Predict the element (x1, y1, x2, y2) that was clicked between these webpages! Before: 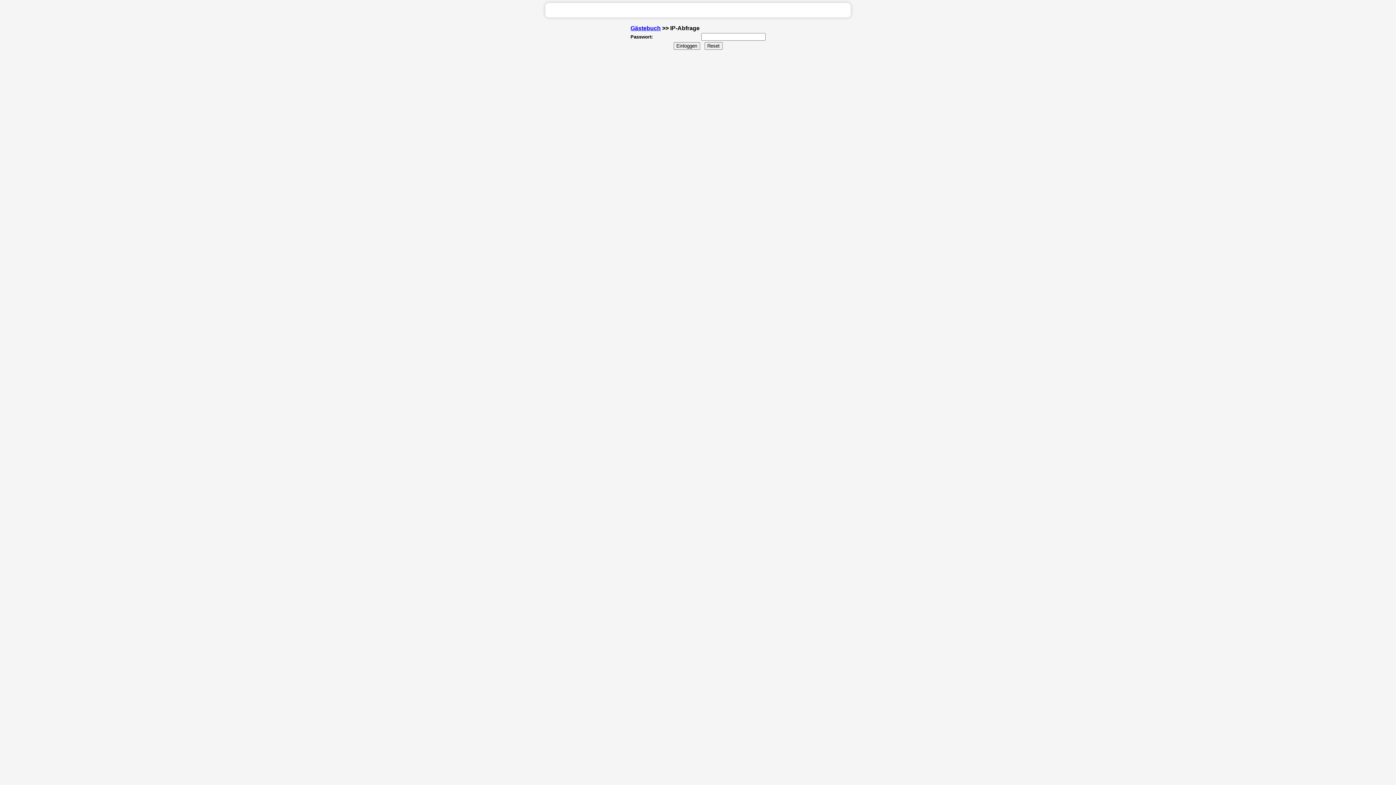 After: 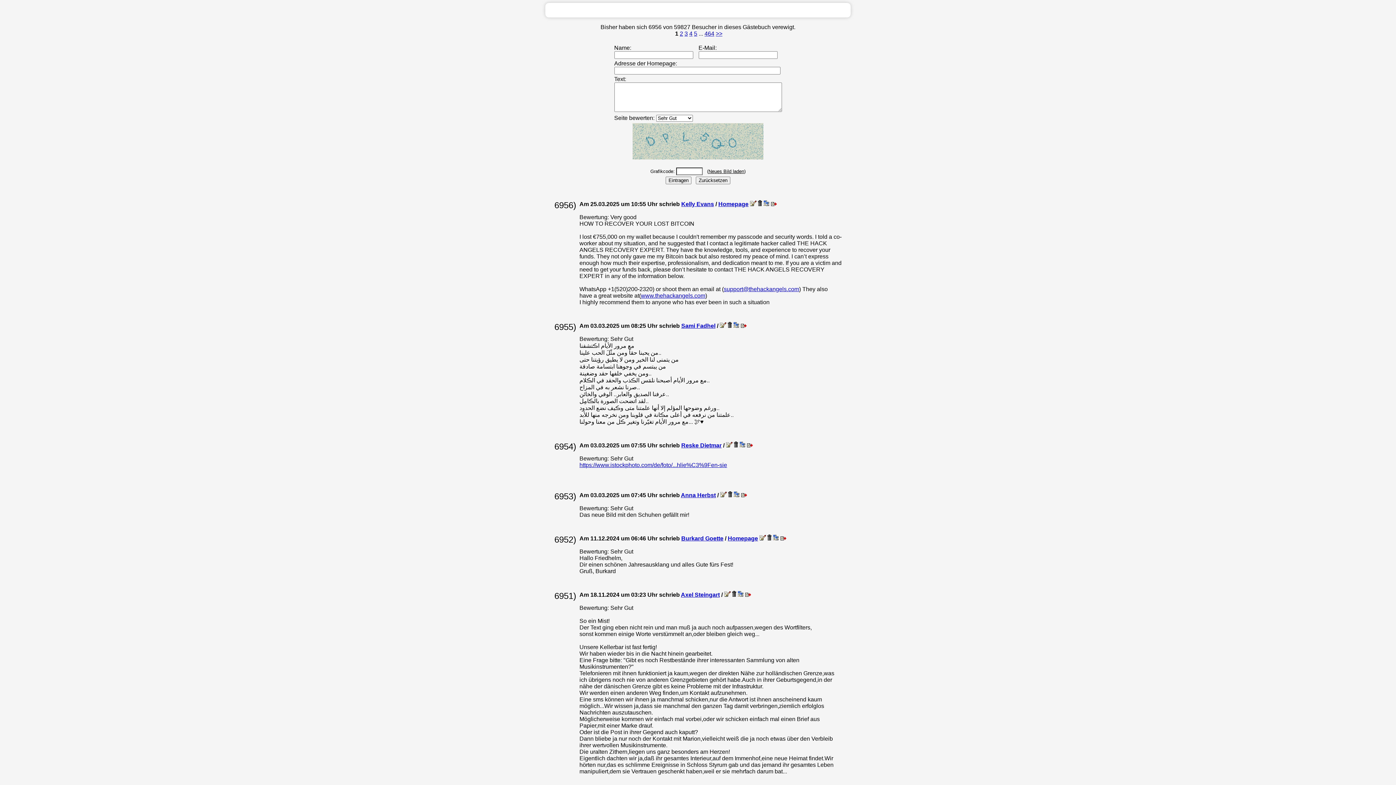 Action: bbox: (630, 25, 660, 31) label: Gästebuch